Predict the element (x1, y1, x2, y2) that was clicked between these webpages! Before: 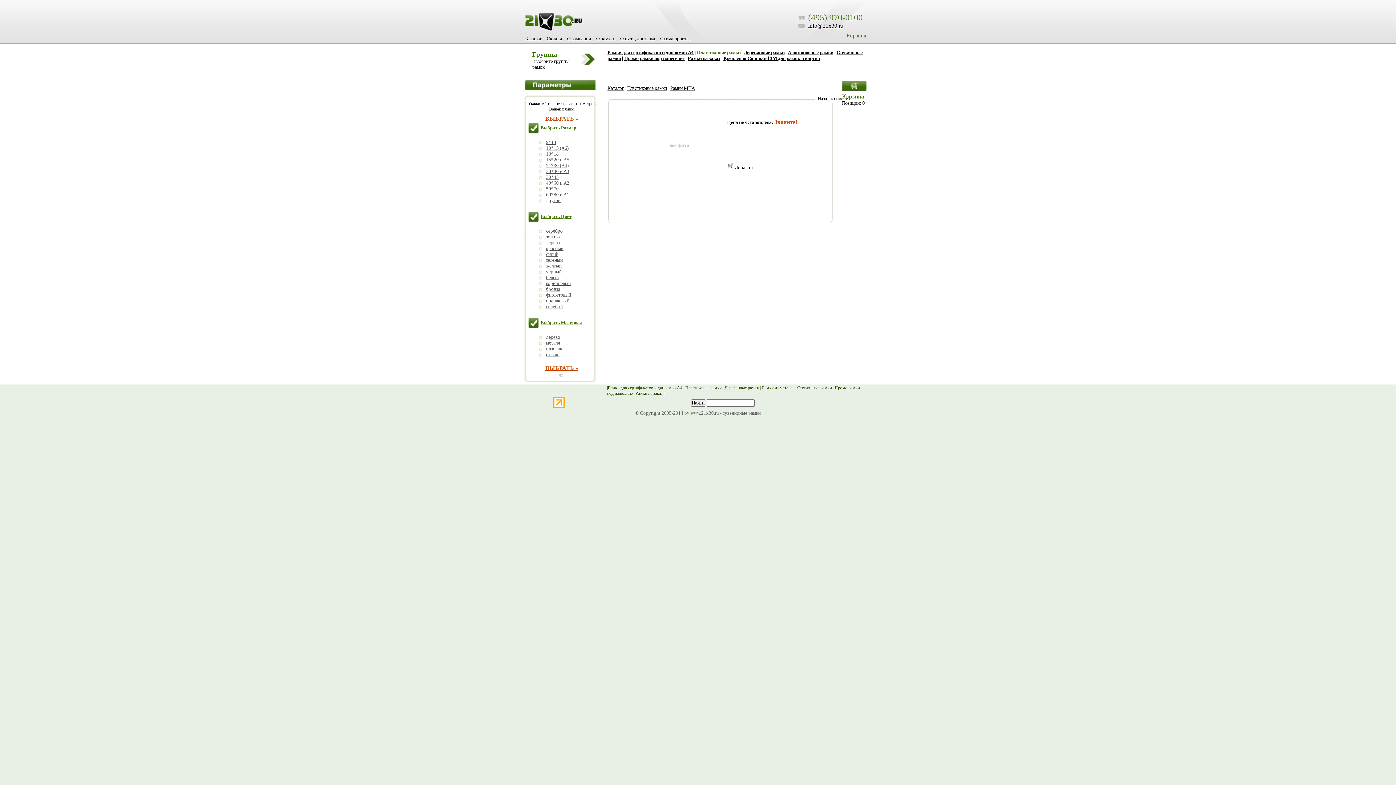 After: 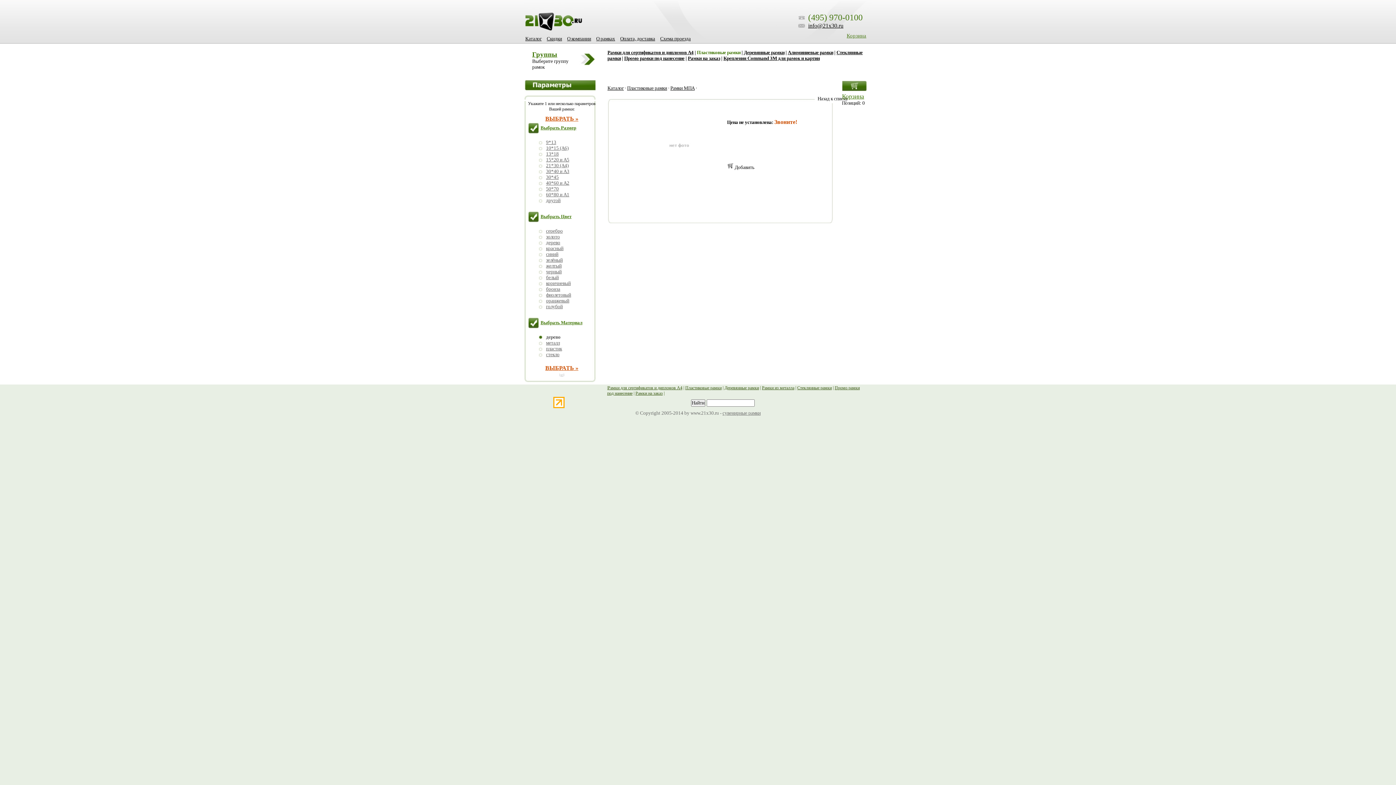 Action: label: дерево bbox: (535, 334, 596, 340)